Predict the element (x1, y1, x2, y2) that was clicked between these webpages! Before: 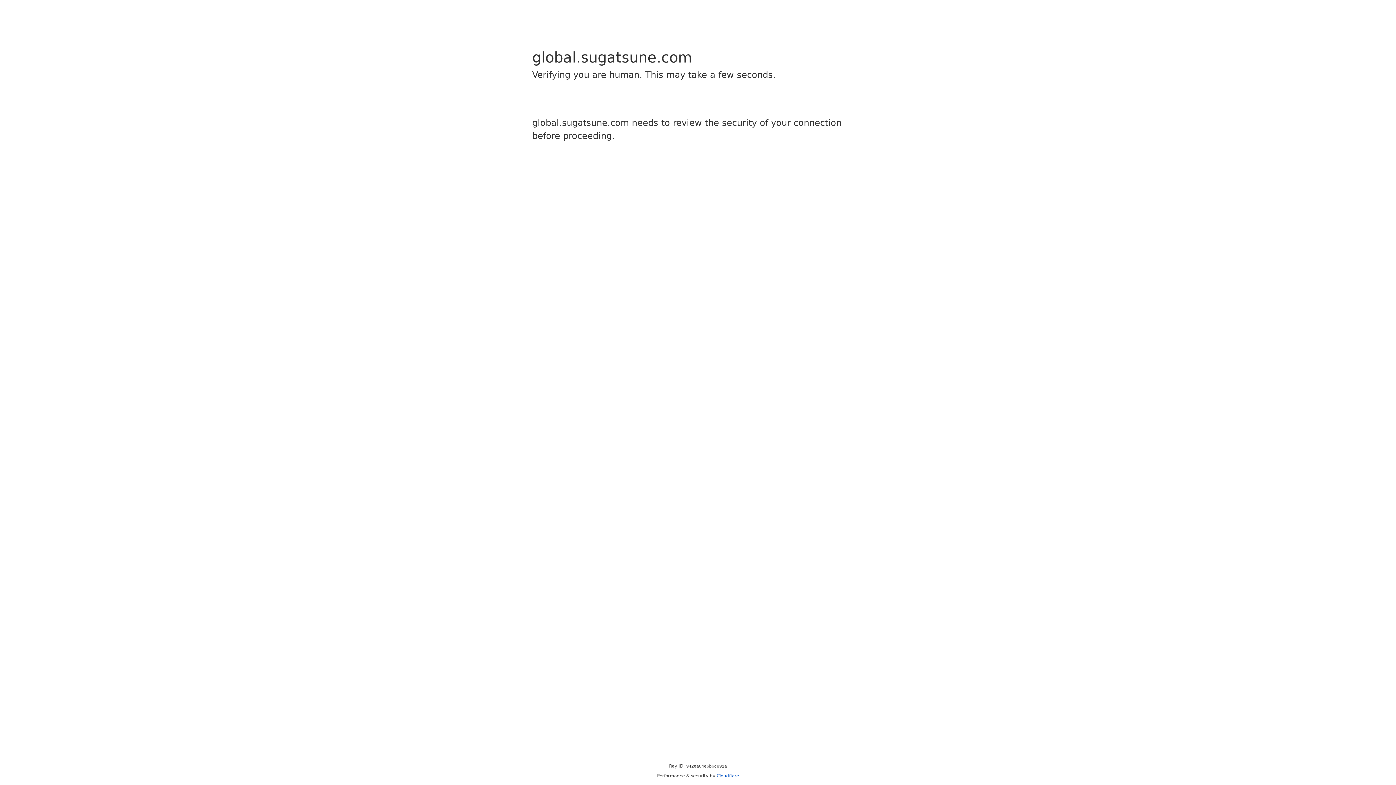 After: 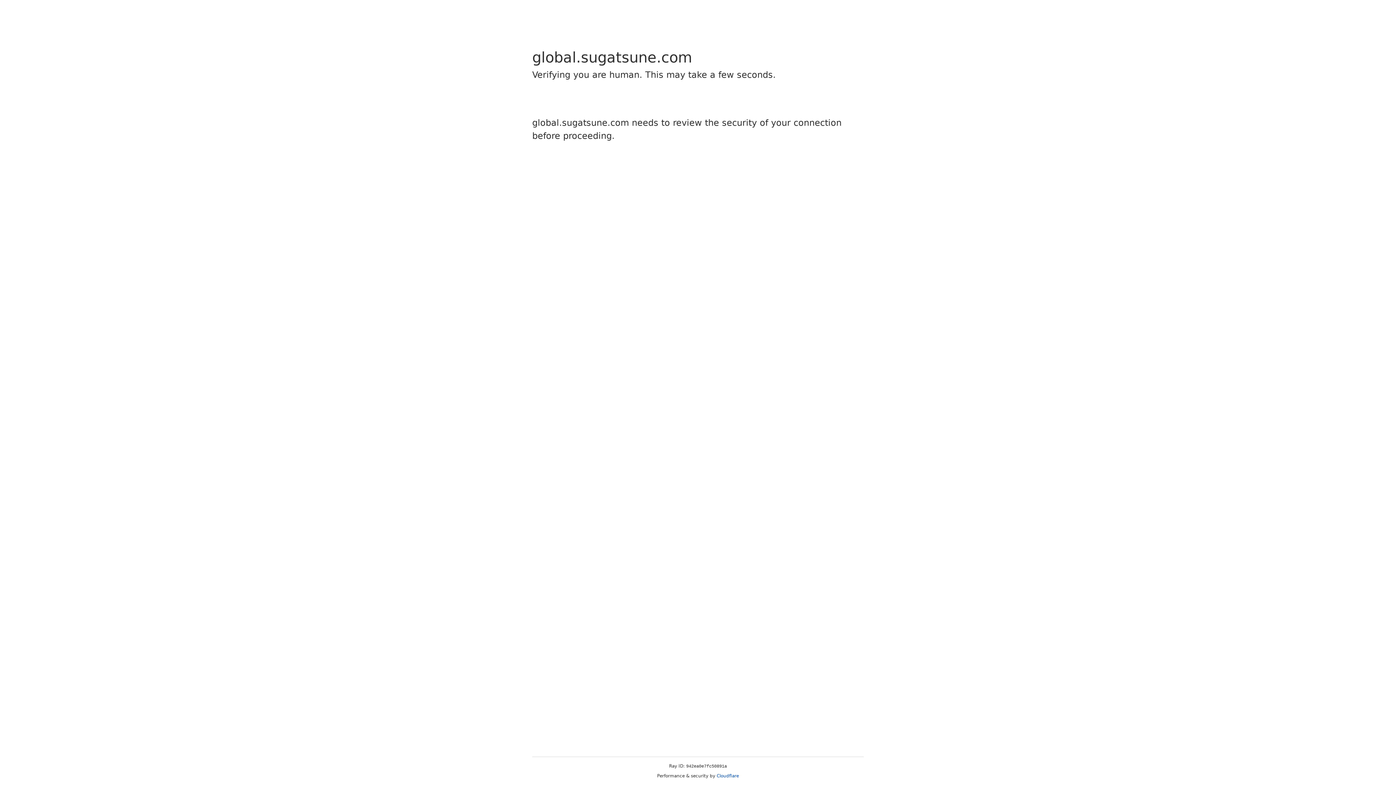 Action: label: Cloudflare bbox: (716, 773, 739, 778)